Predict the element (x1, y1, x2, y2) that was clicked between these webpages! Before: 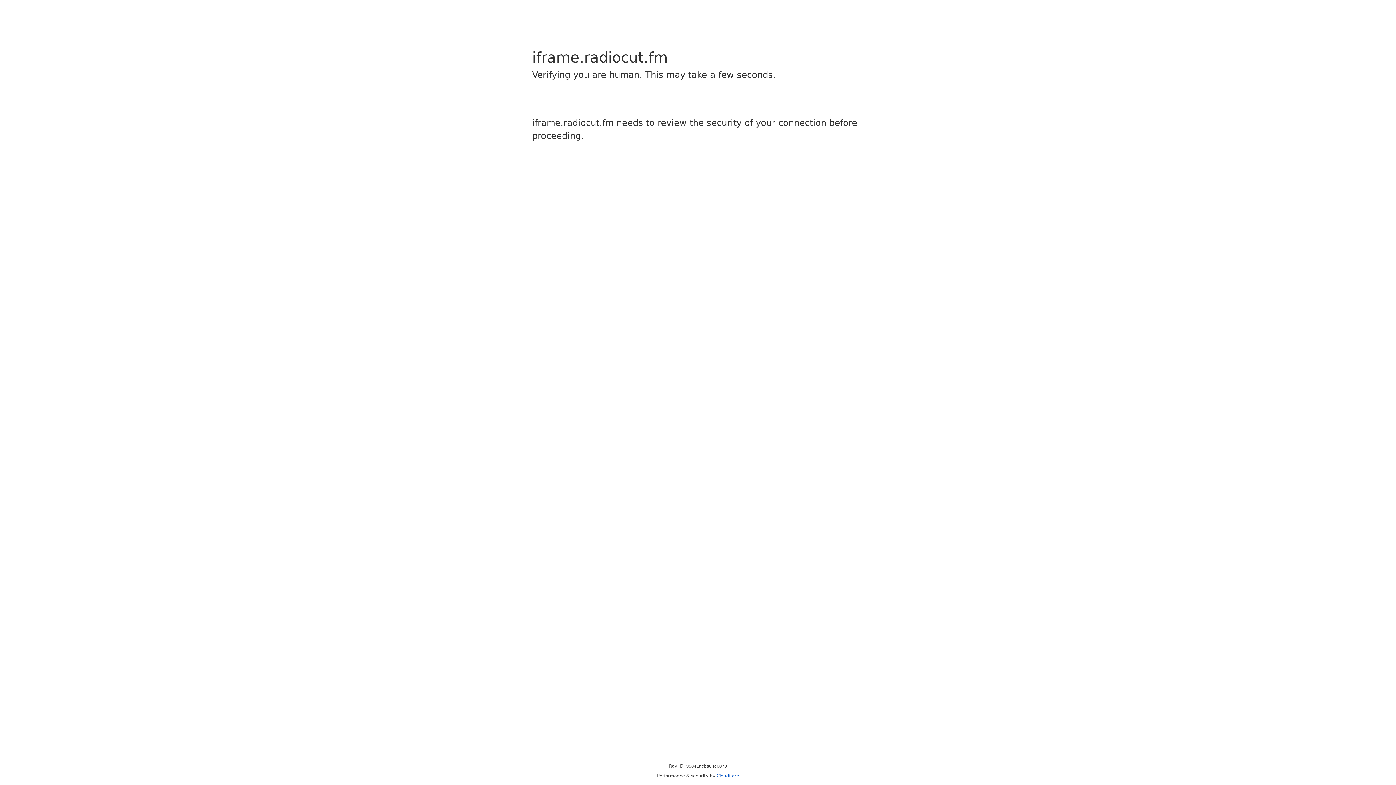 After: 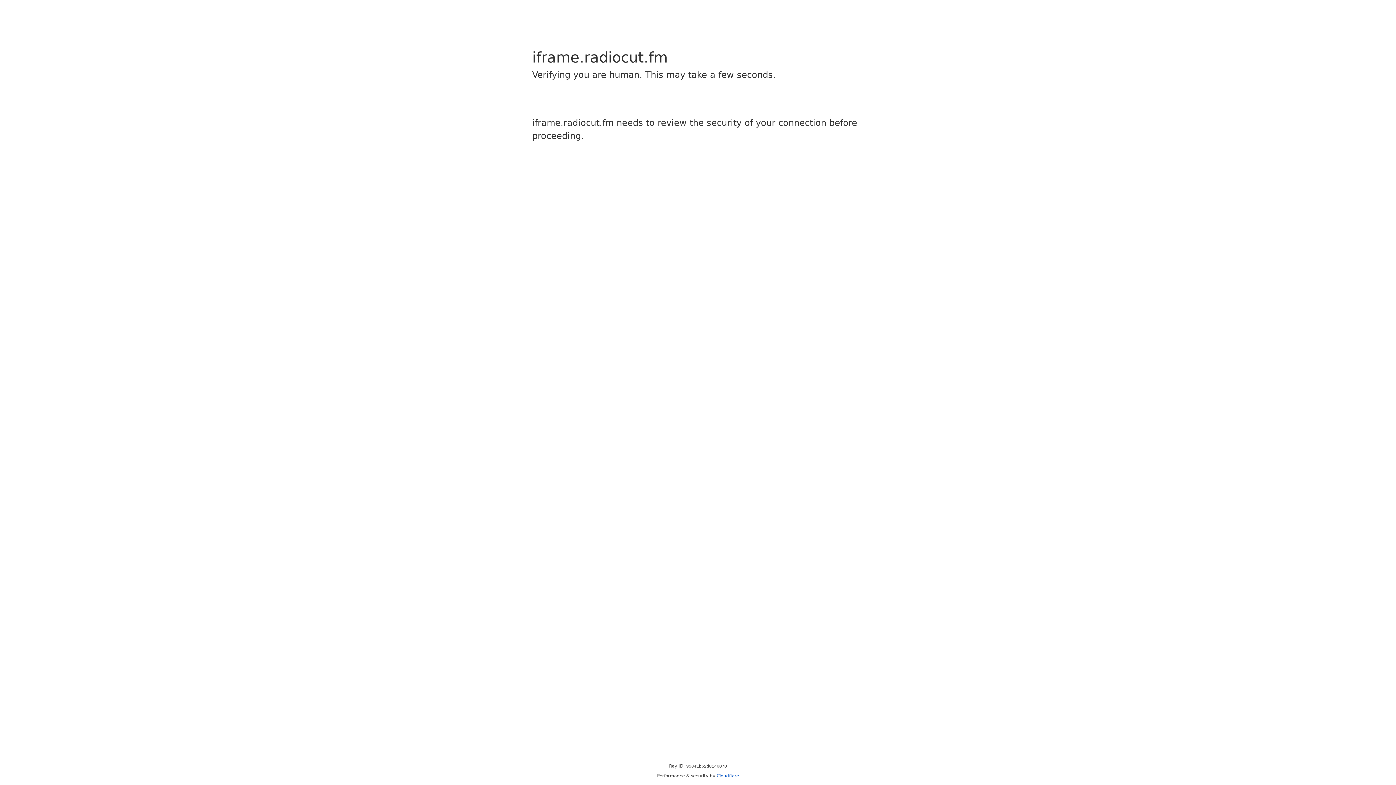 Action: bbox: (716, 773, 739, 778) label: Cloudflare